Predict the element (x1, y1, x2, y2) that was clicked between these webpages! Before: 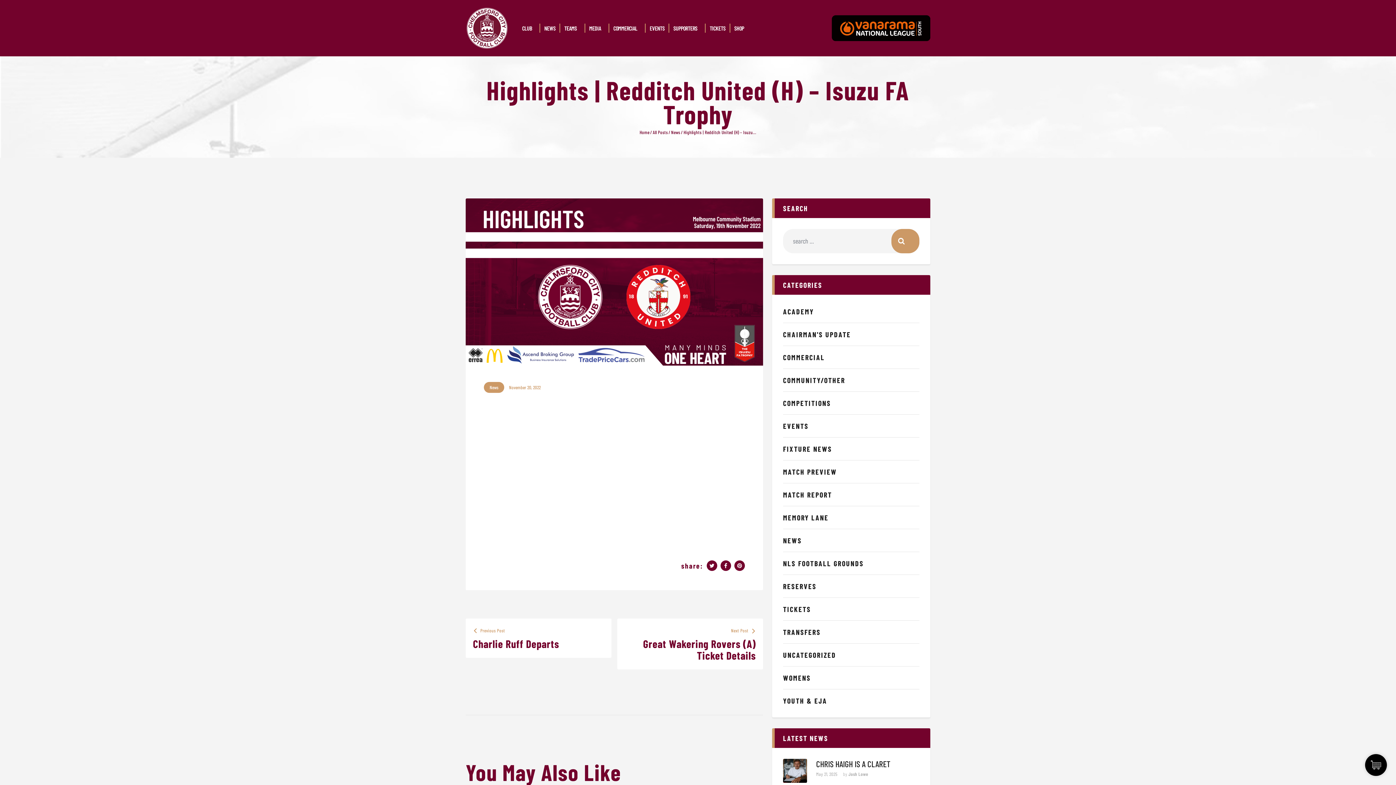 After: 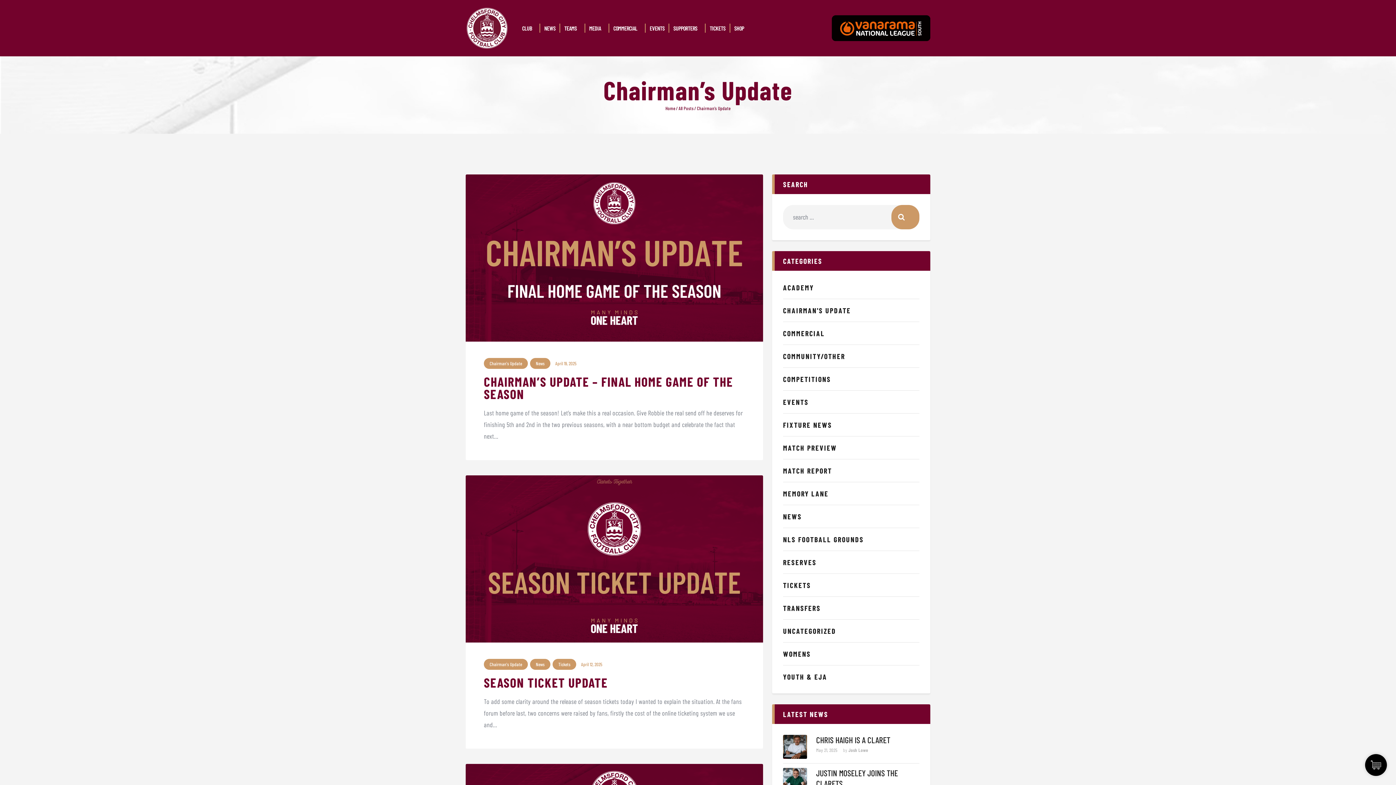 Action: label: CHAIRMAN'S UPDATE bbox: (783, 330, 851, 339)